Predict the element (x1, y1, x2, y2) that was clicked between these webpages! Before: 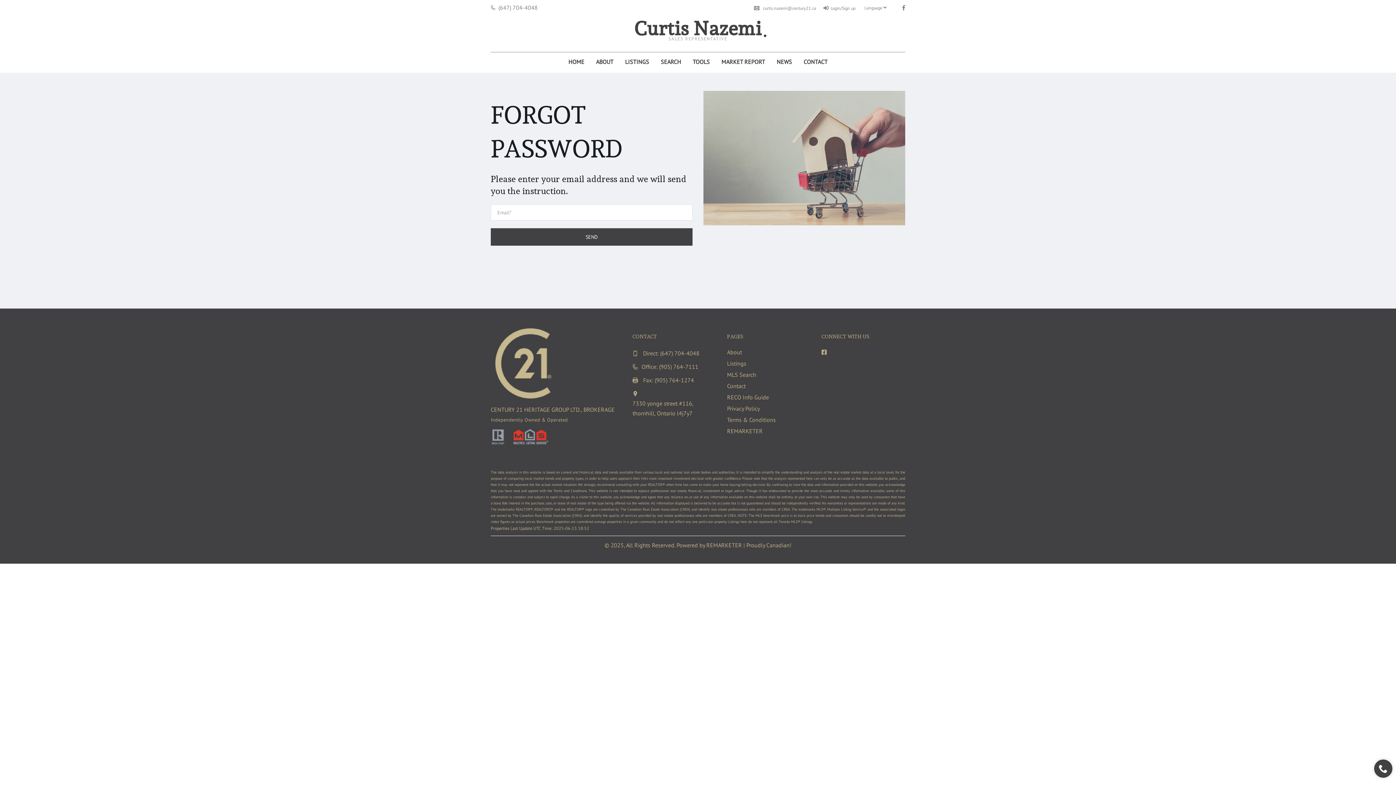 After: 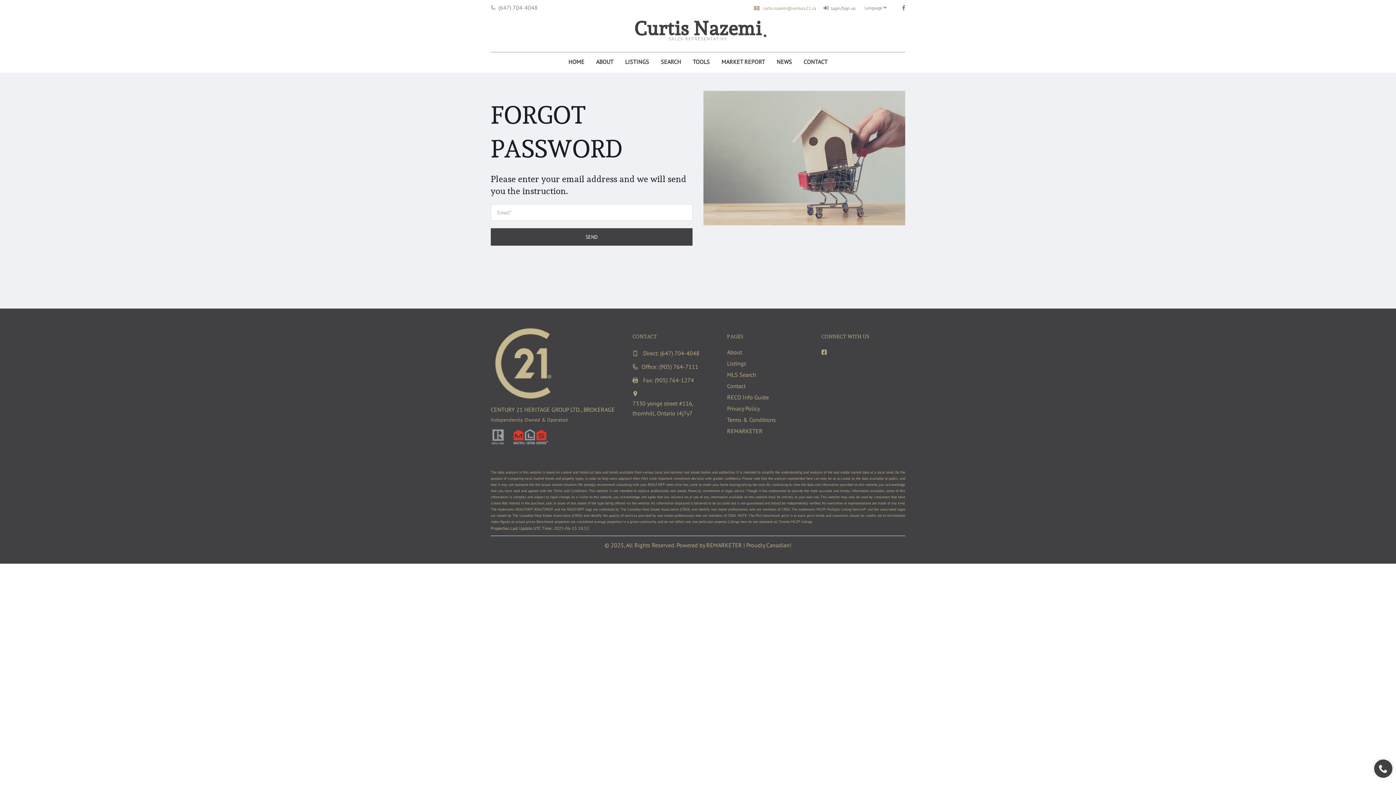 Action: label: curtis.nazemi@century21.ca bbox: (754, 5, 816, 10)